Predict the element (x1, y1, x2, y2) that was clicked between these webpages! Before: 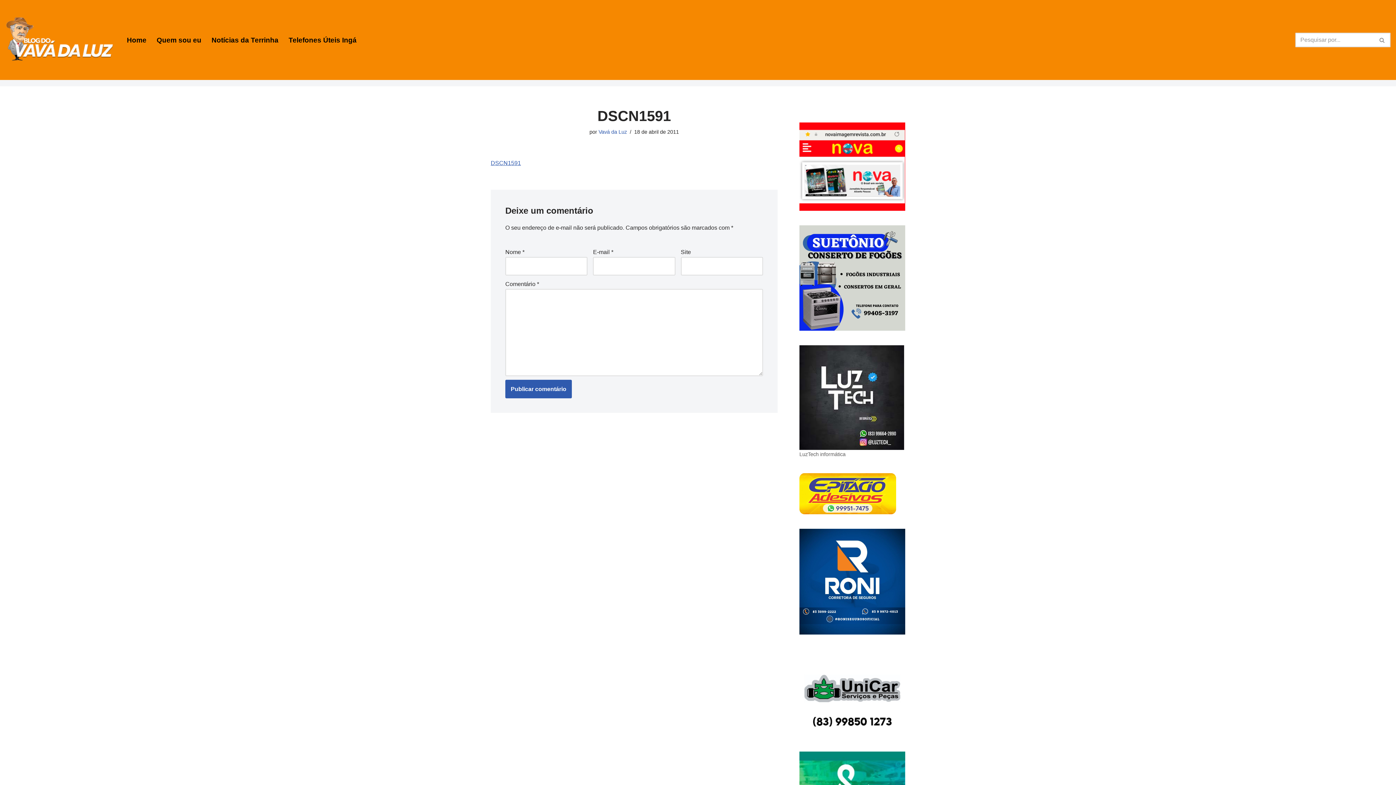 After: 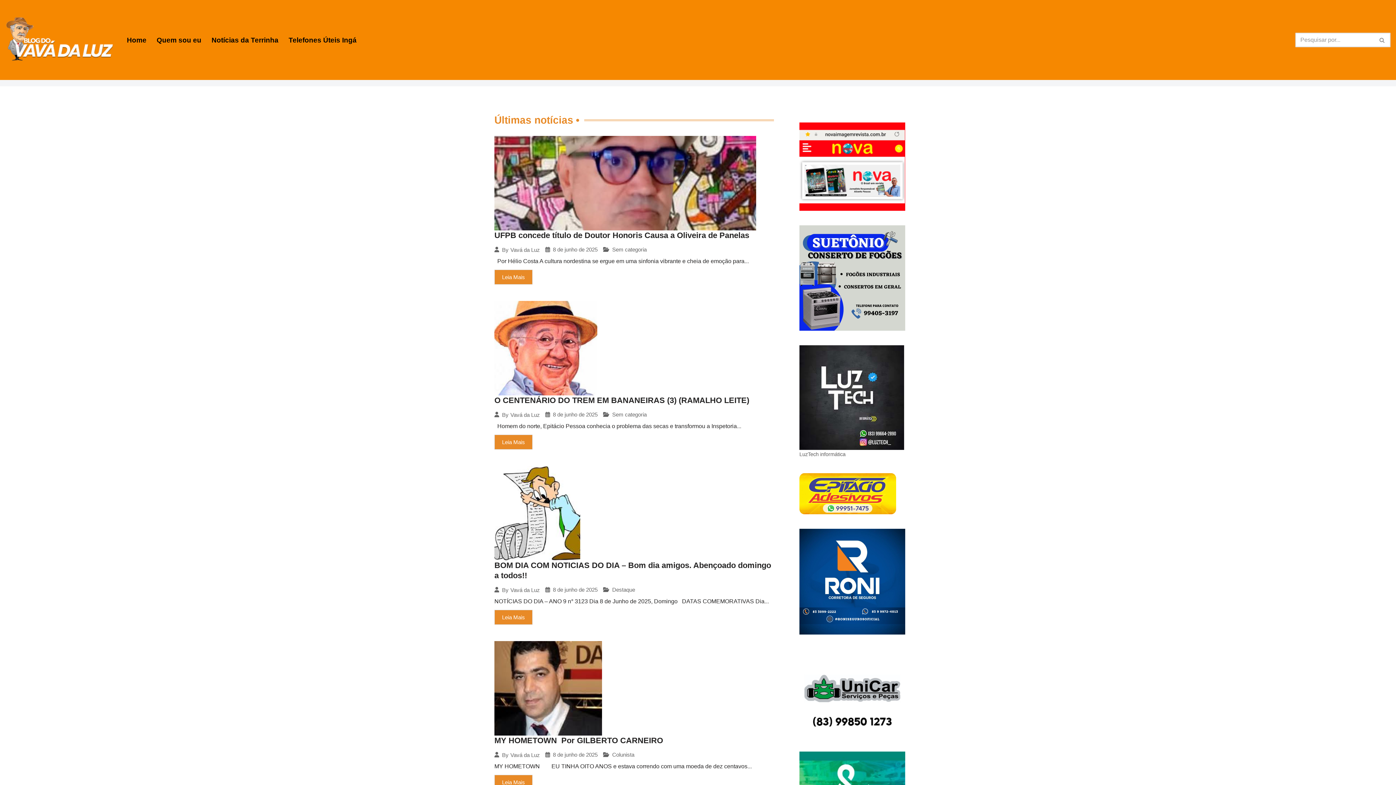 Action: label: Home bbox: (126, 34, 146, 45)